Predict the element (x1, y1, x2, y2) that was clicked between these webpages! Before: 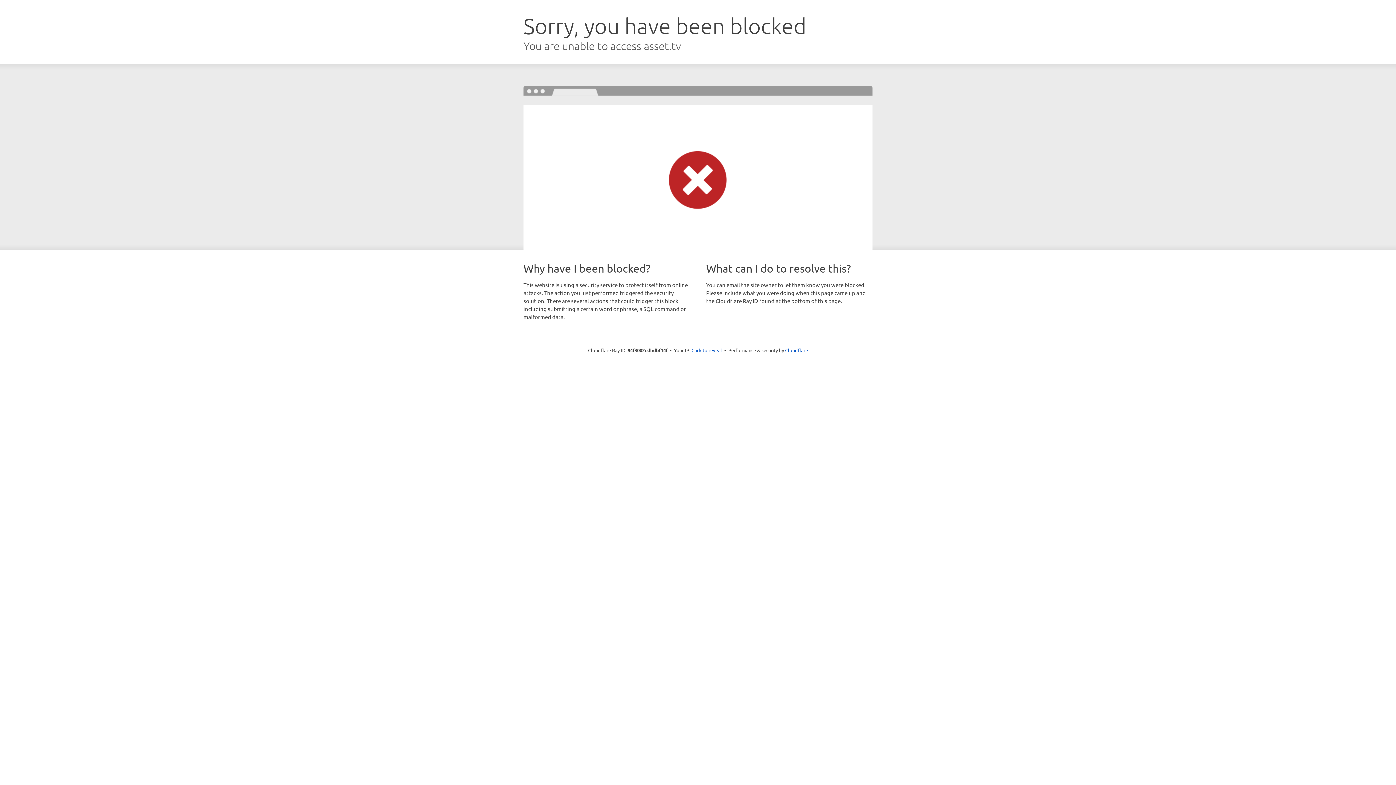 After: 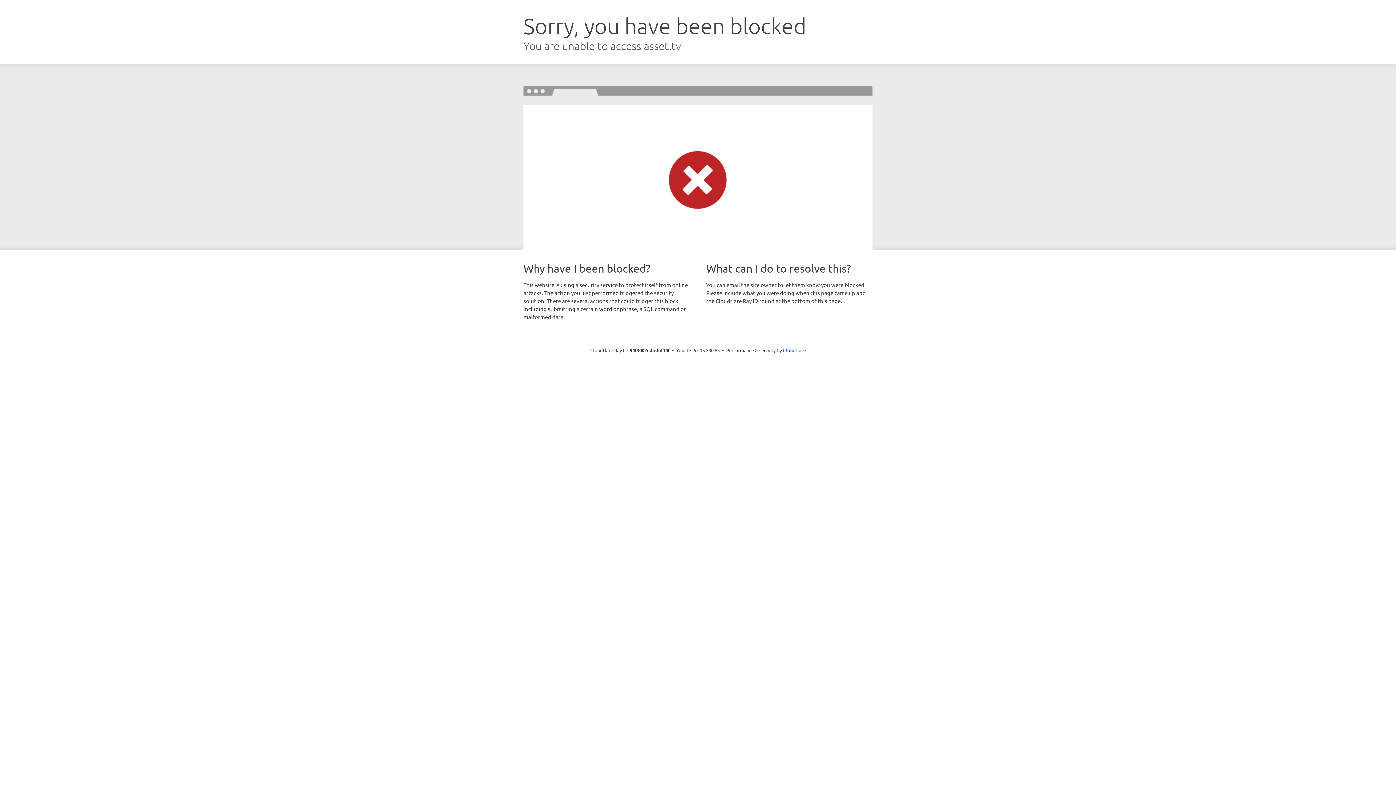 Action: bbox: (691, 346, 722, 353) label: Click to reveal